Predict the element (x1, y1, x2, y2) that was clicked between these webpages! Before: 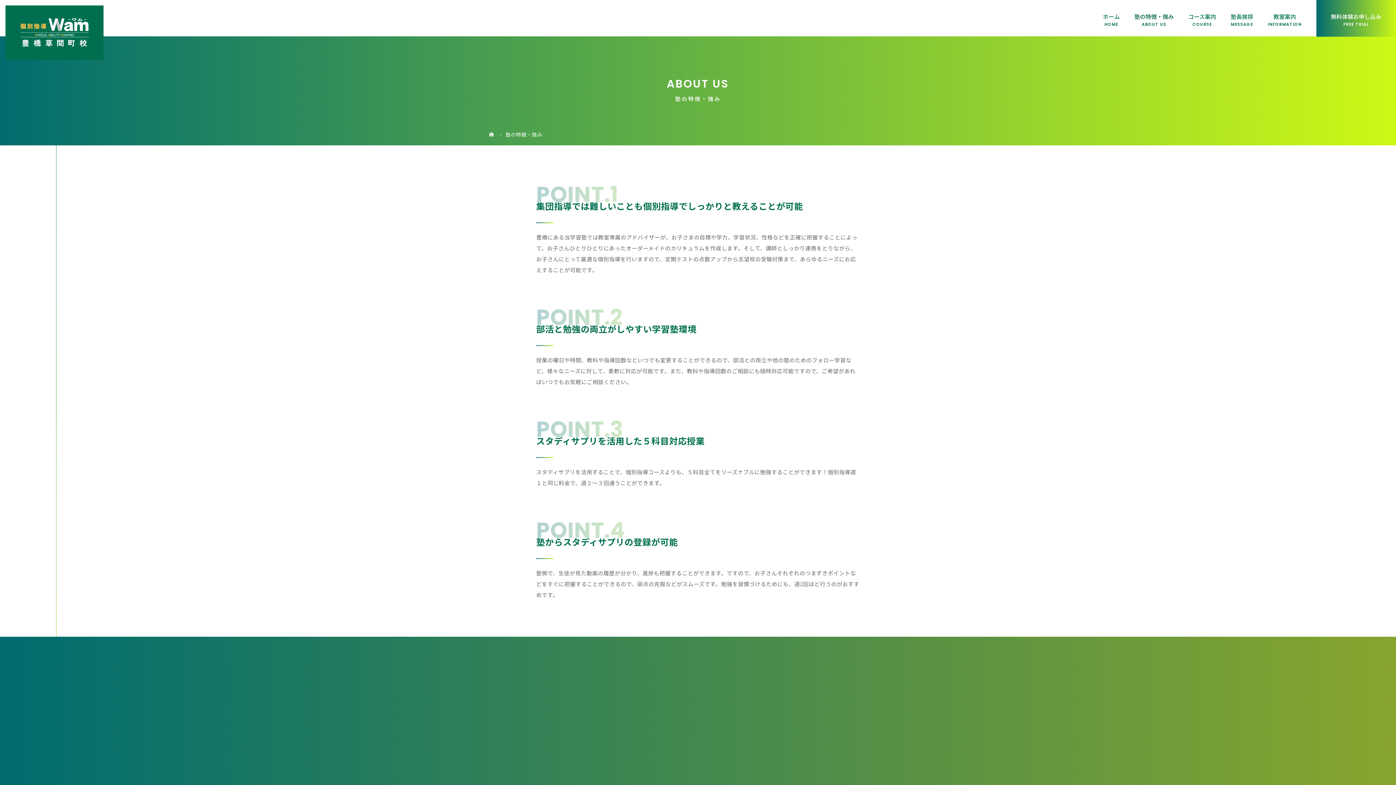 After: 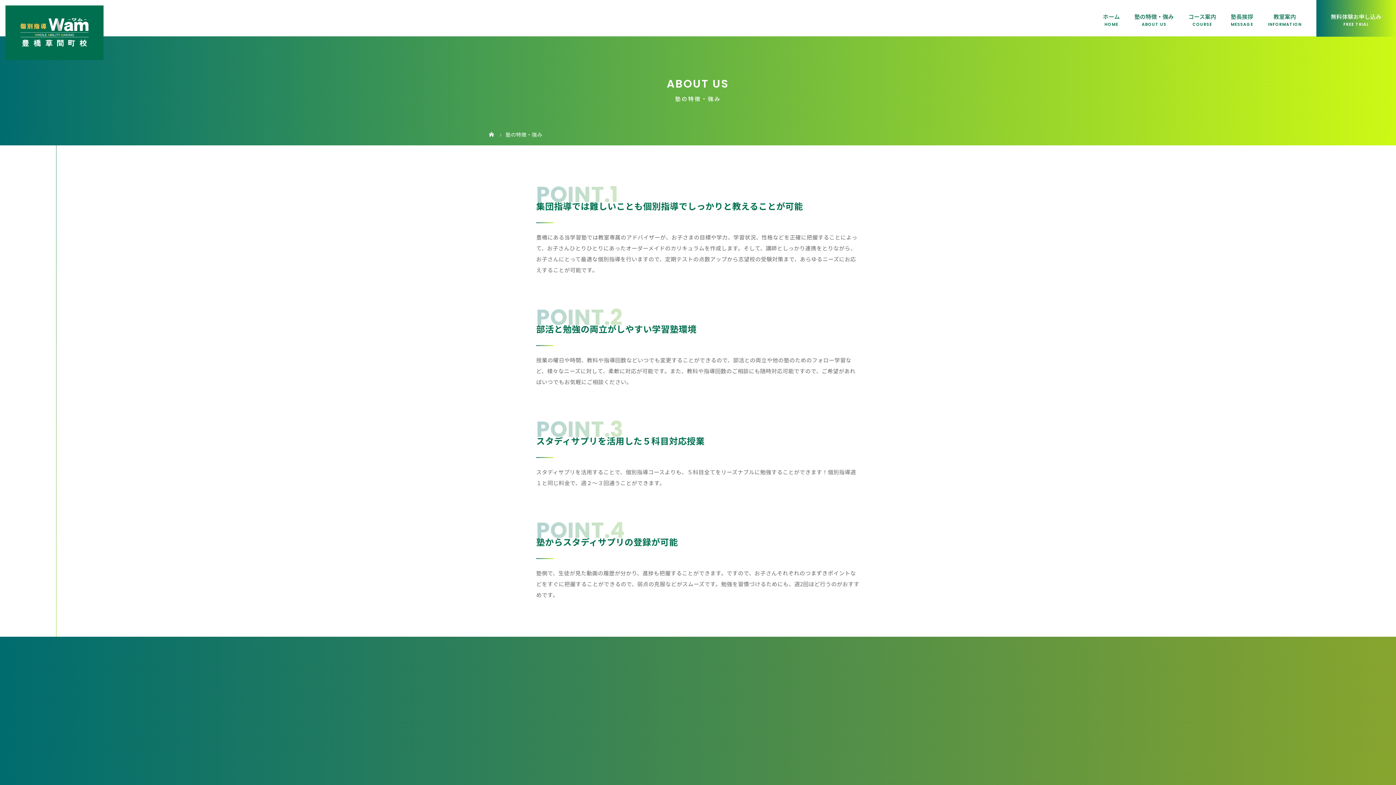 Action: label: 塾の特徴・強み bbox: (1127, 0, 1181, 36)